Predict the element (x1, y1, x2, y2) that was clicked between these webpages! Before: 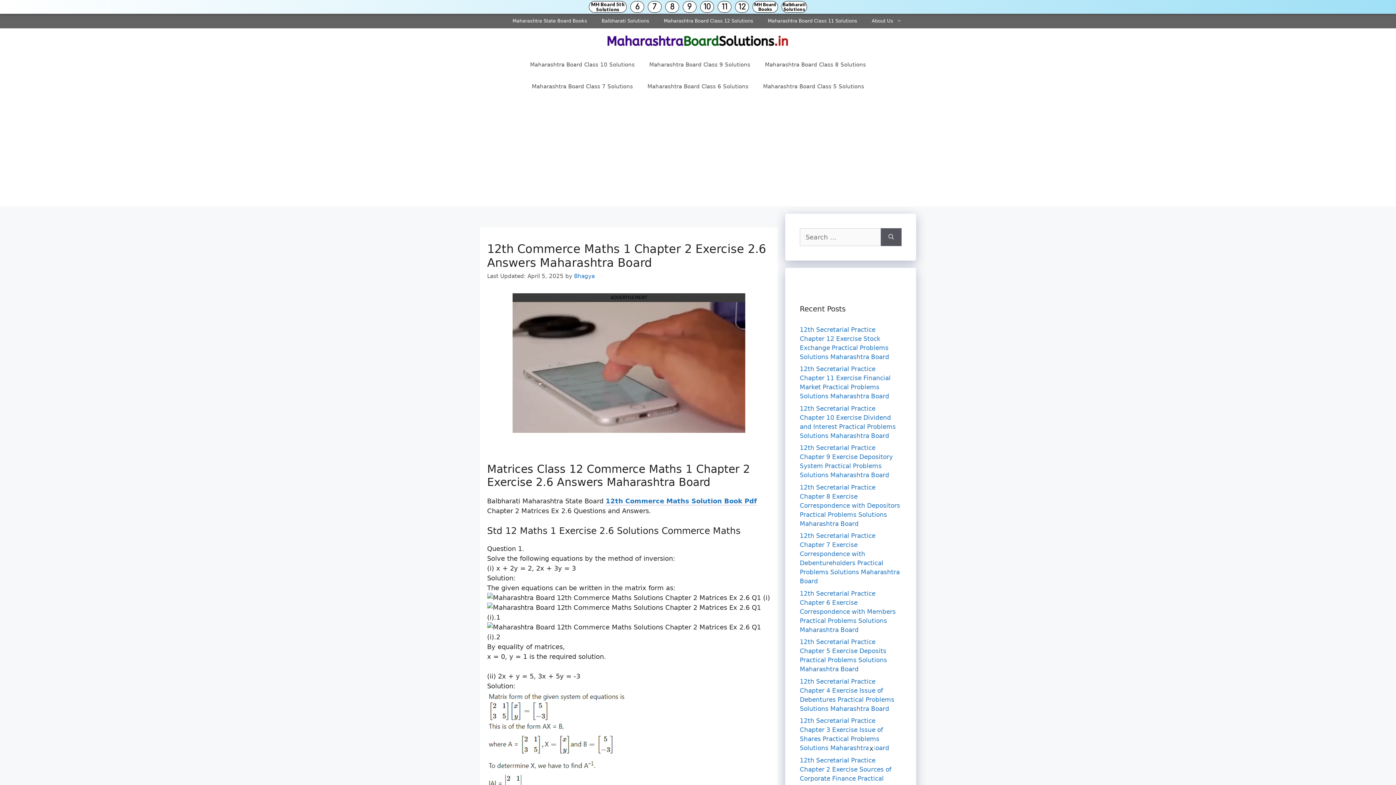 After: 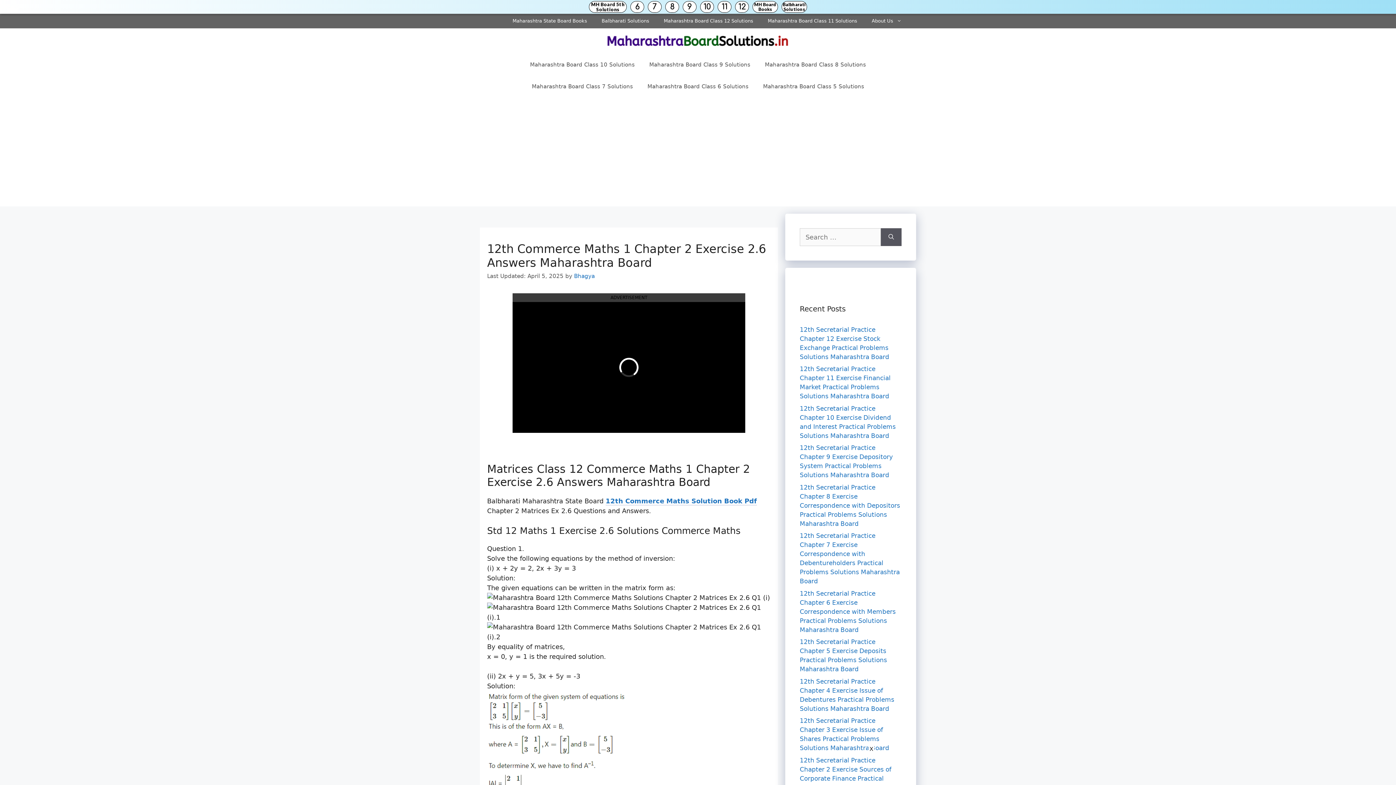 Action: bbox: (0, 0, 1396, 13) label: MH Board 5th Solutions
6
7
8
9
10
11
12
MH Board Books
Balbharati Solutions